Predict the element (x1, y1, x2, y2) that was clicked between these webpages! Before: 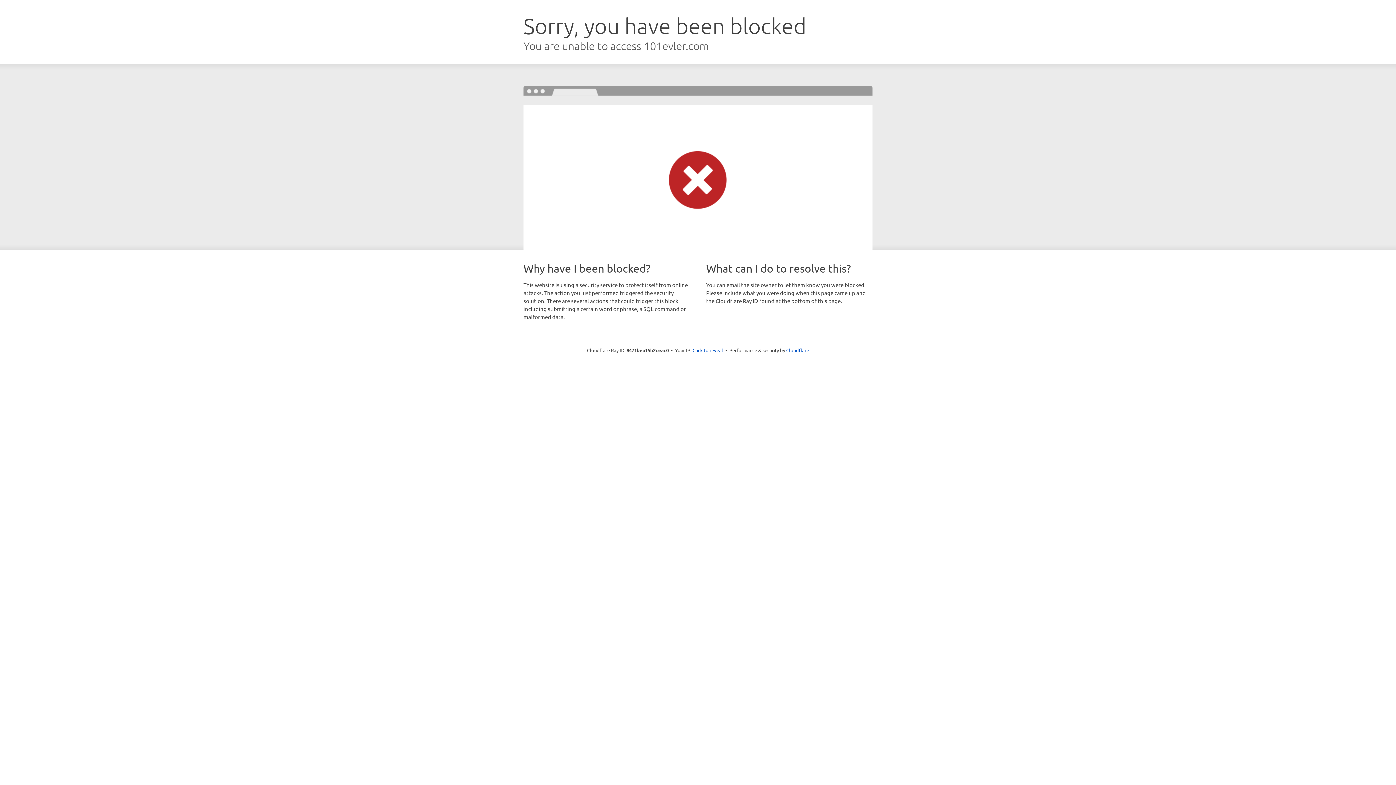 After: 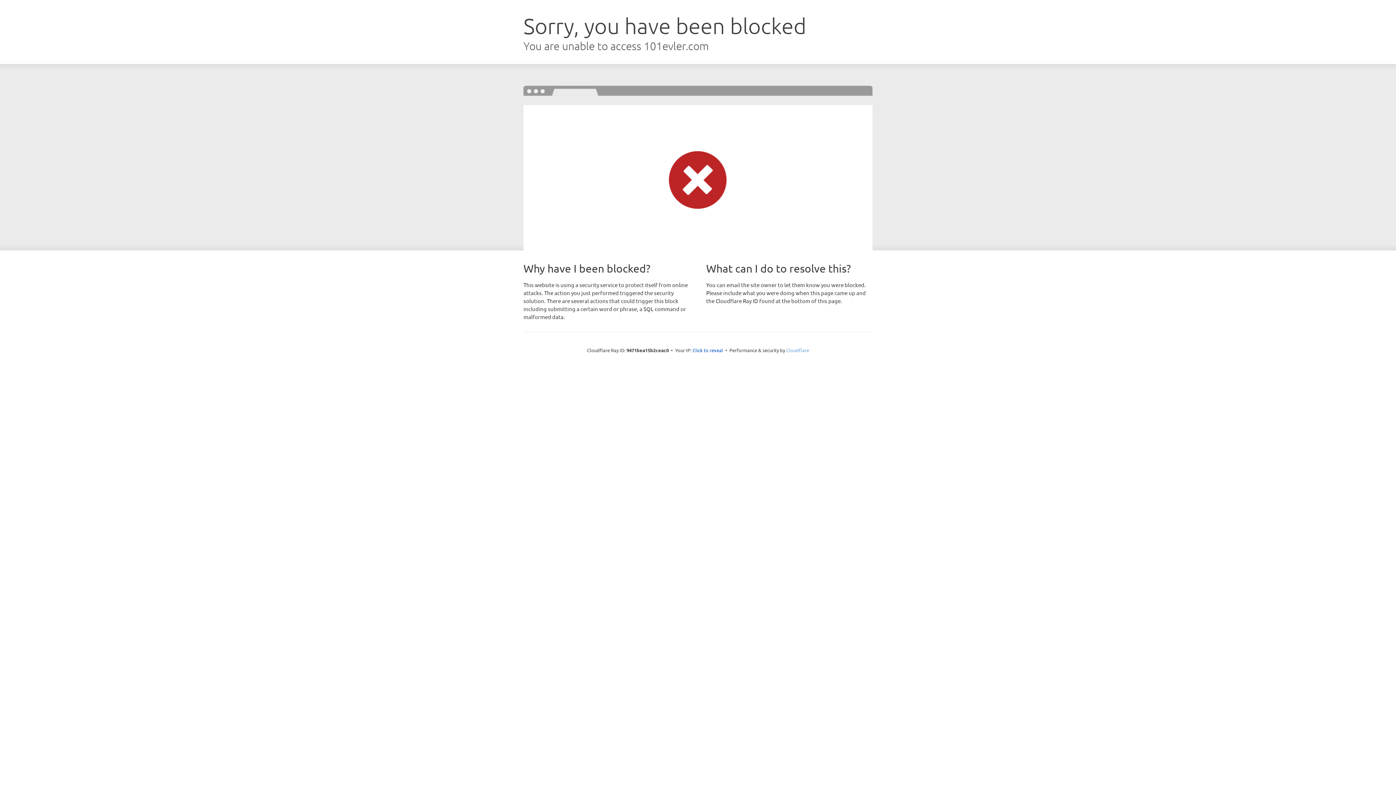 Action: bbox: (786, 347, 809, 353) label: Cloudflare